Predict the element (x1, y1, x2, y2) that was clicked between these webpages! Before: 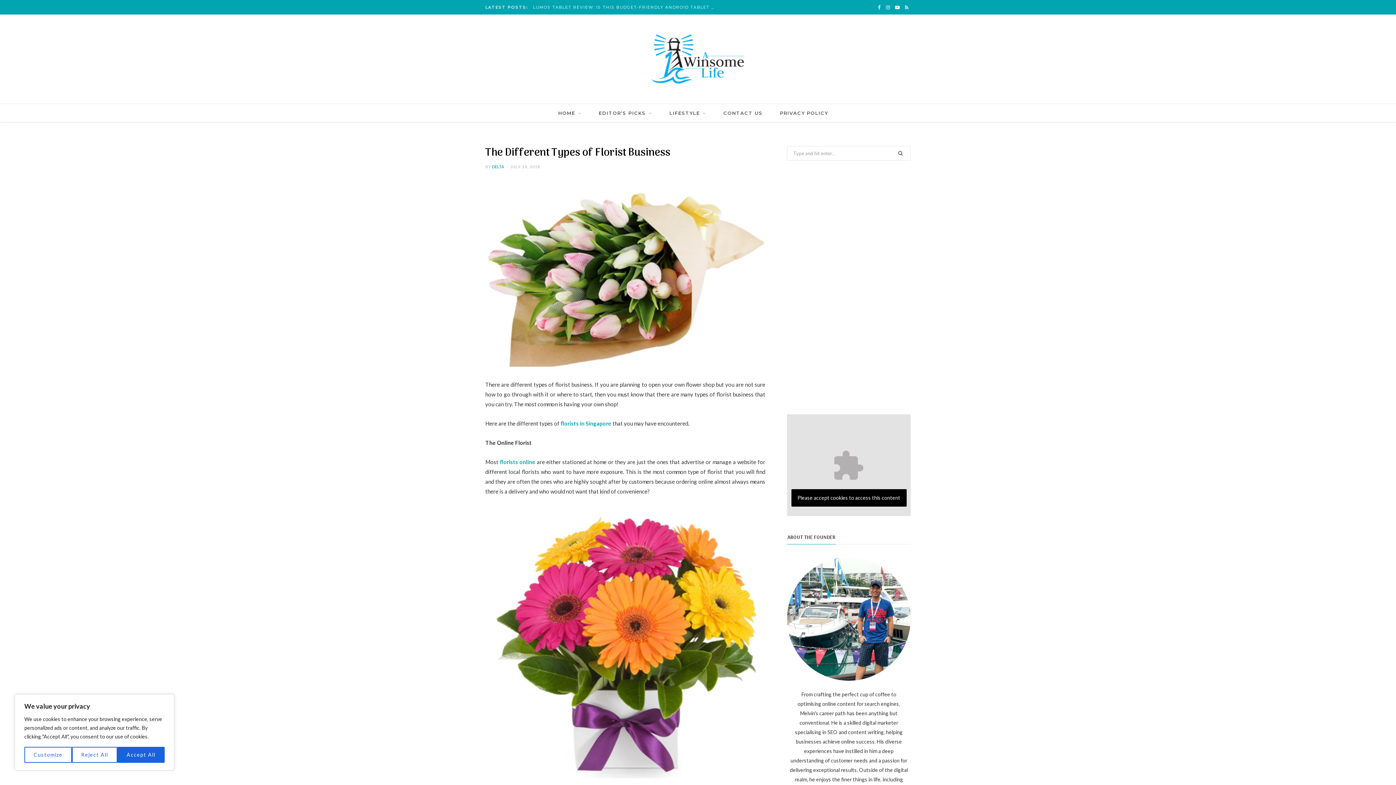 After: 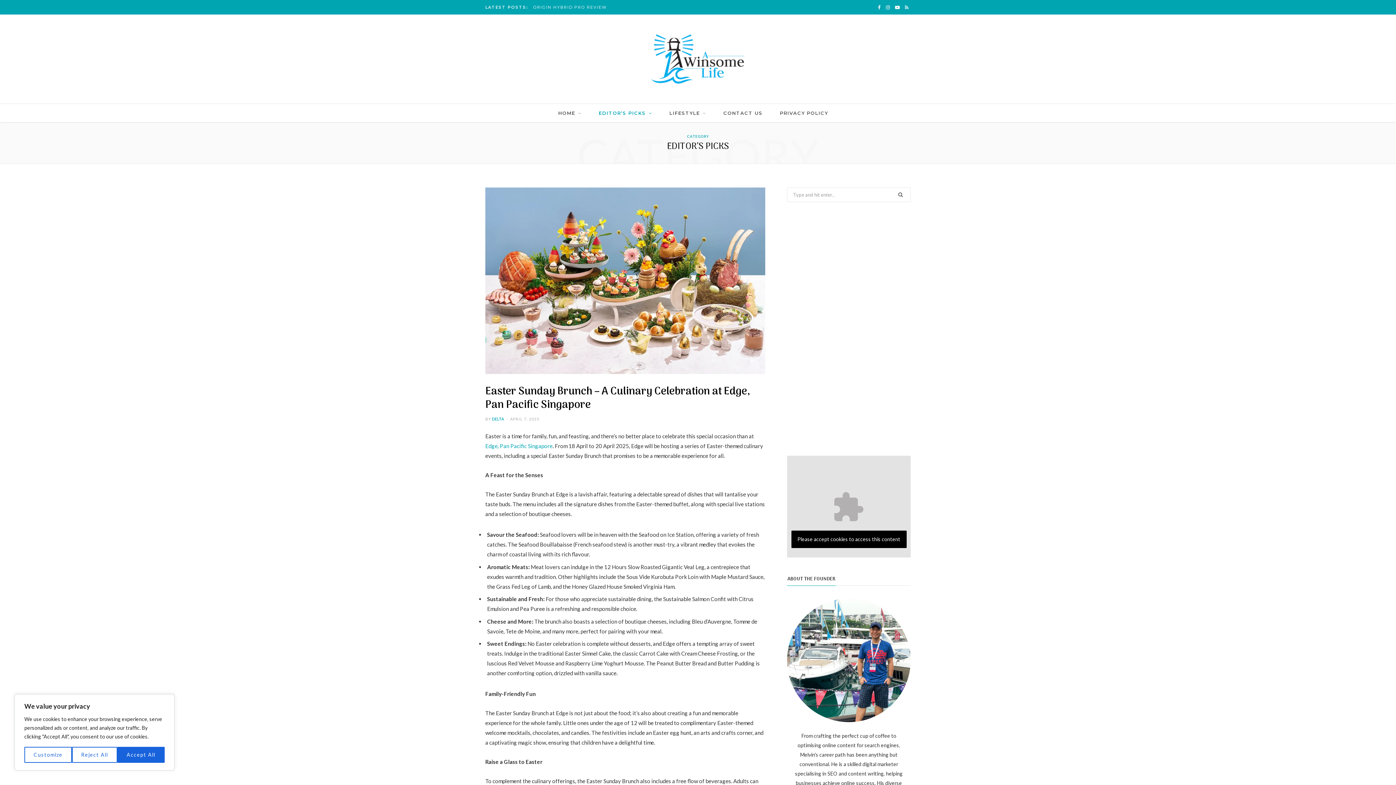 Action: bbox: (591, 103, 660, 122) label: EDITOR’S PICKS